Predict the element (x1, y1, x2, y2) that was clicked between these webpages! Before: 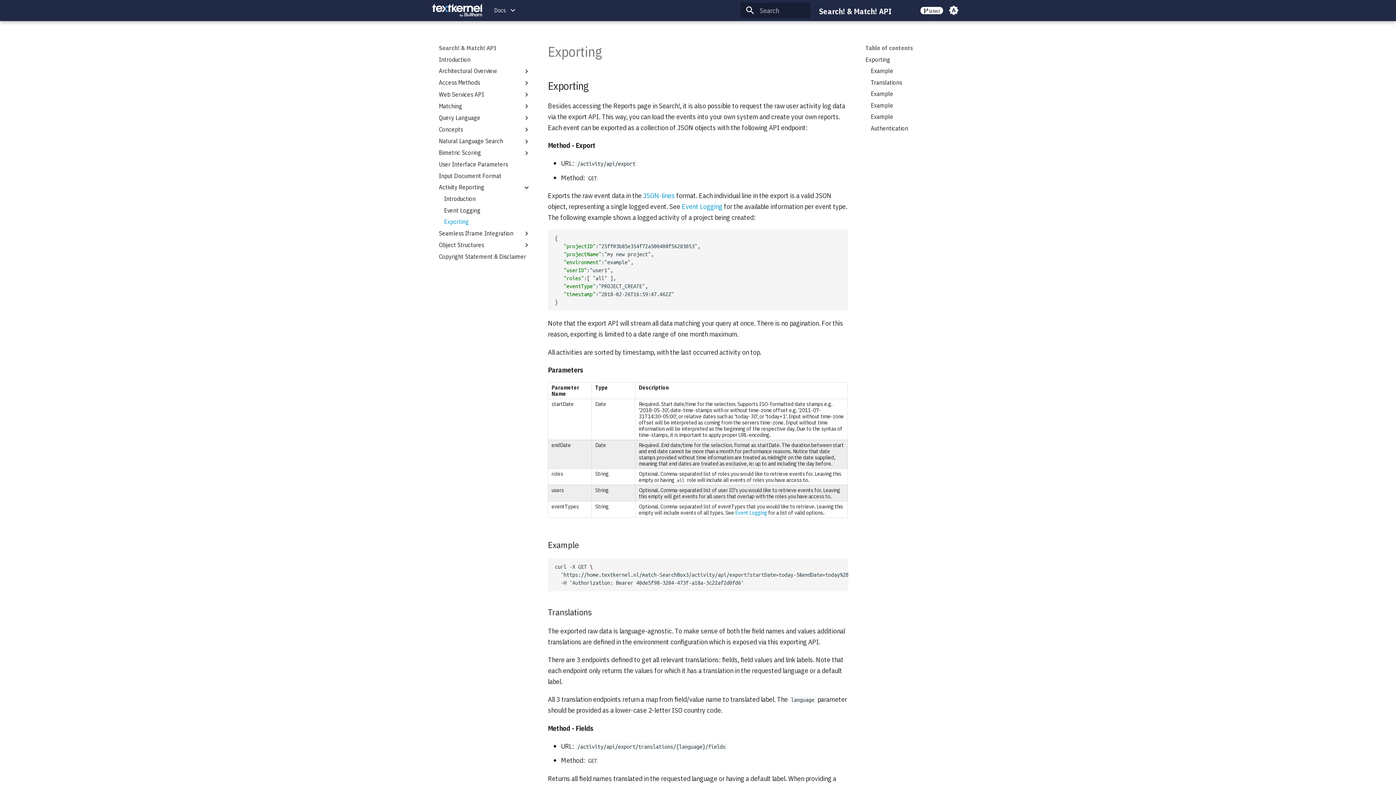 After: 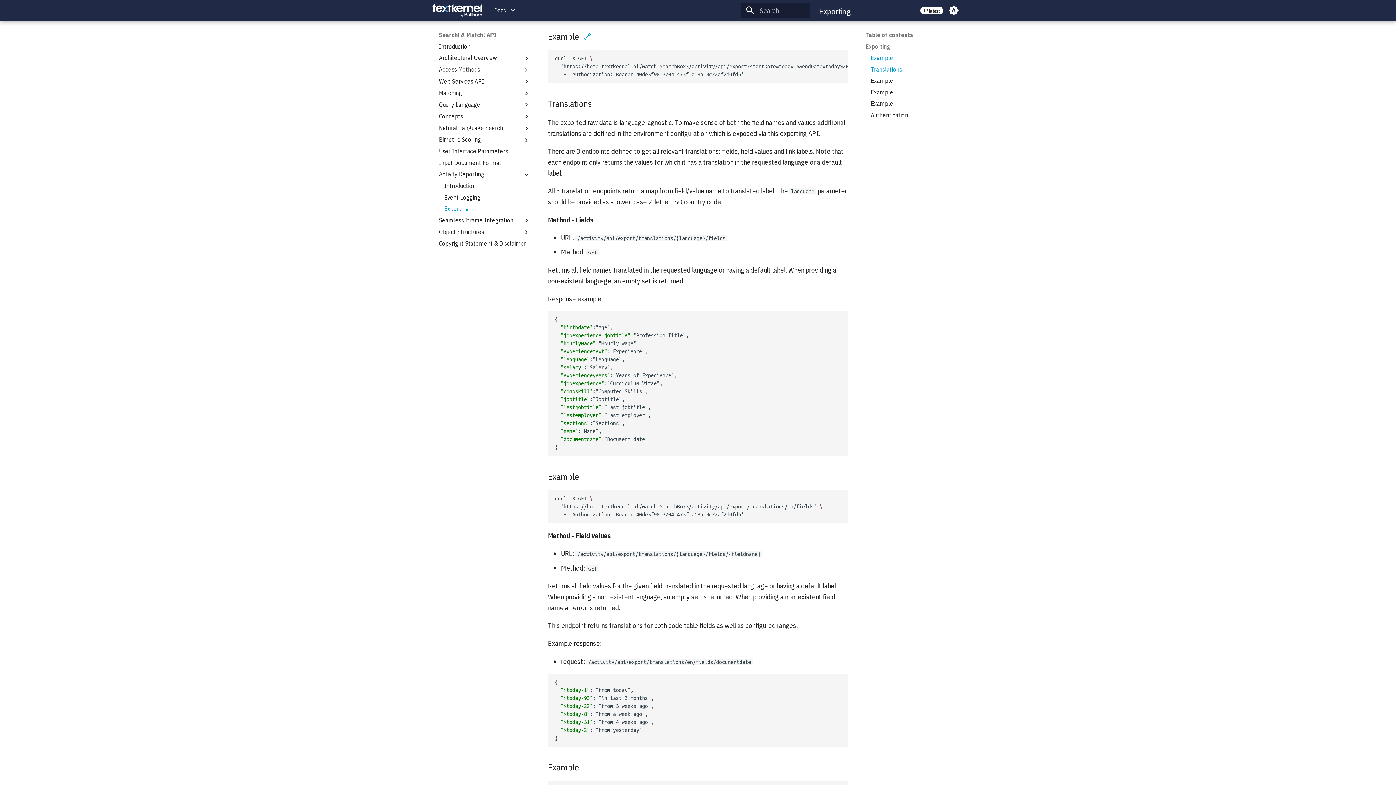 Action: label: Example bbox: (870, 67, 957, 75)